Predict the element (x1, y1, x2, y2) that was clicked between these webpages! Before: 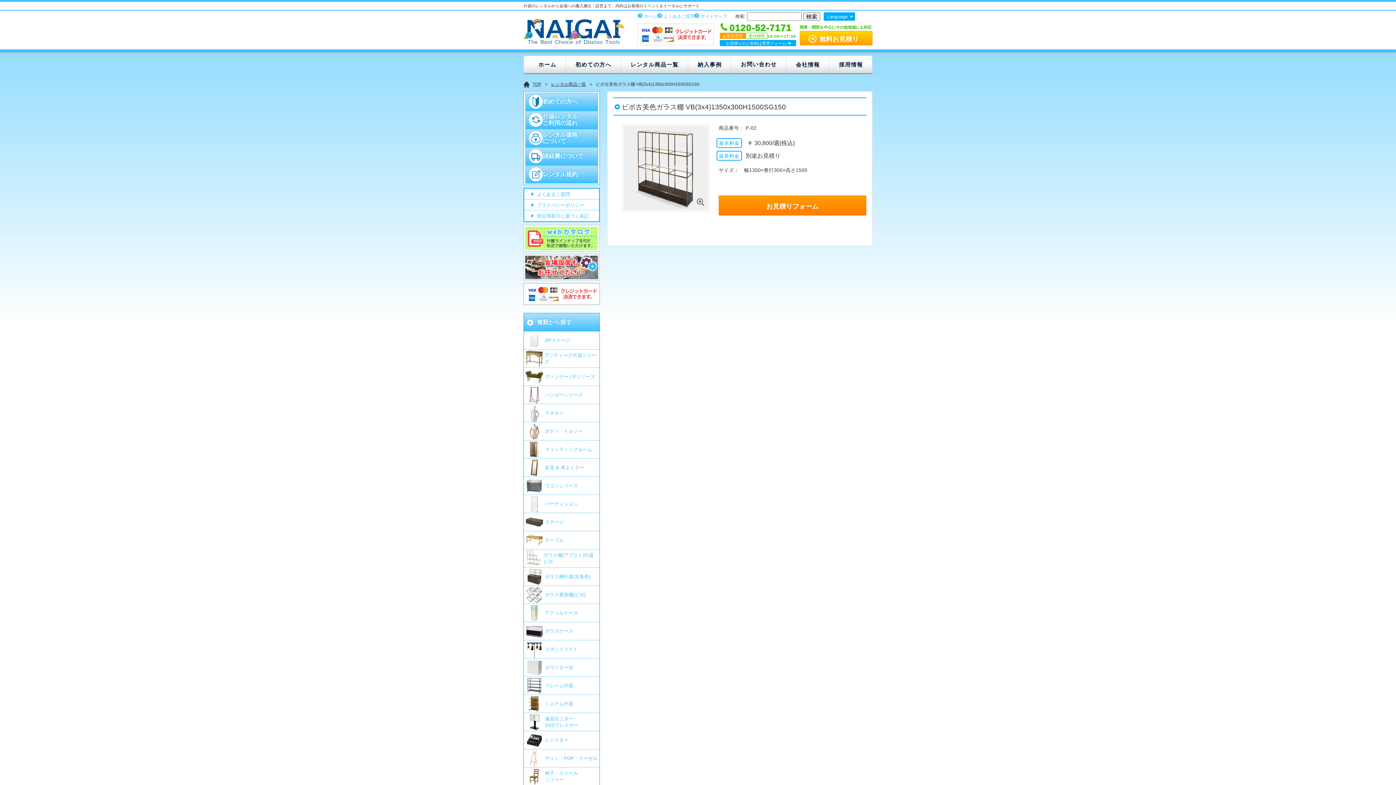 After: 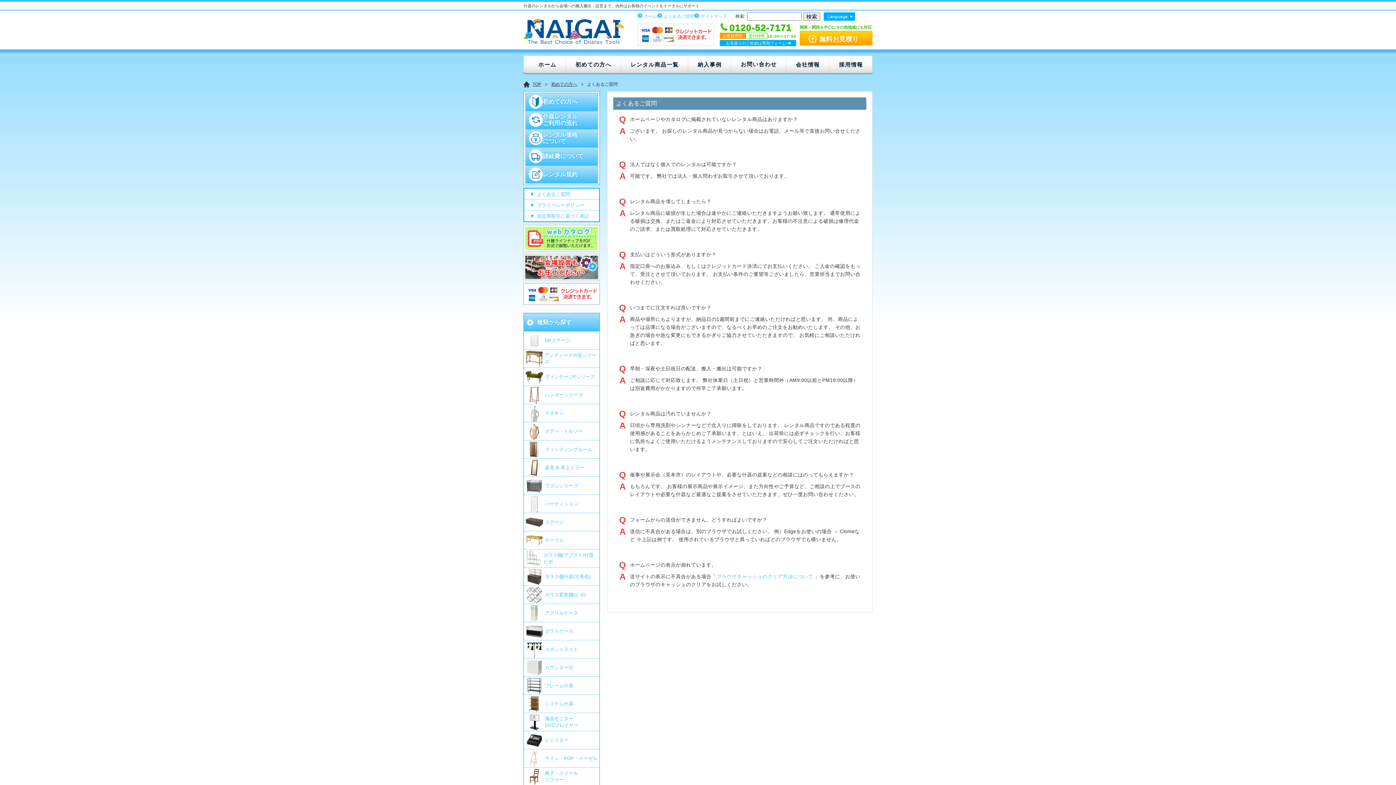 Action: bbox: (531, 192, 606, 202) label:  よくあるご質問